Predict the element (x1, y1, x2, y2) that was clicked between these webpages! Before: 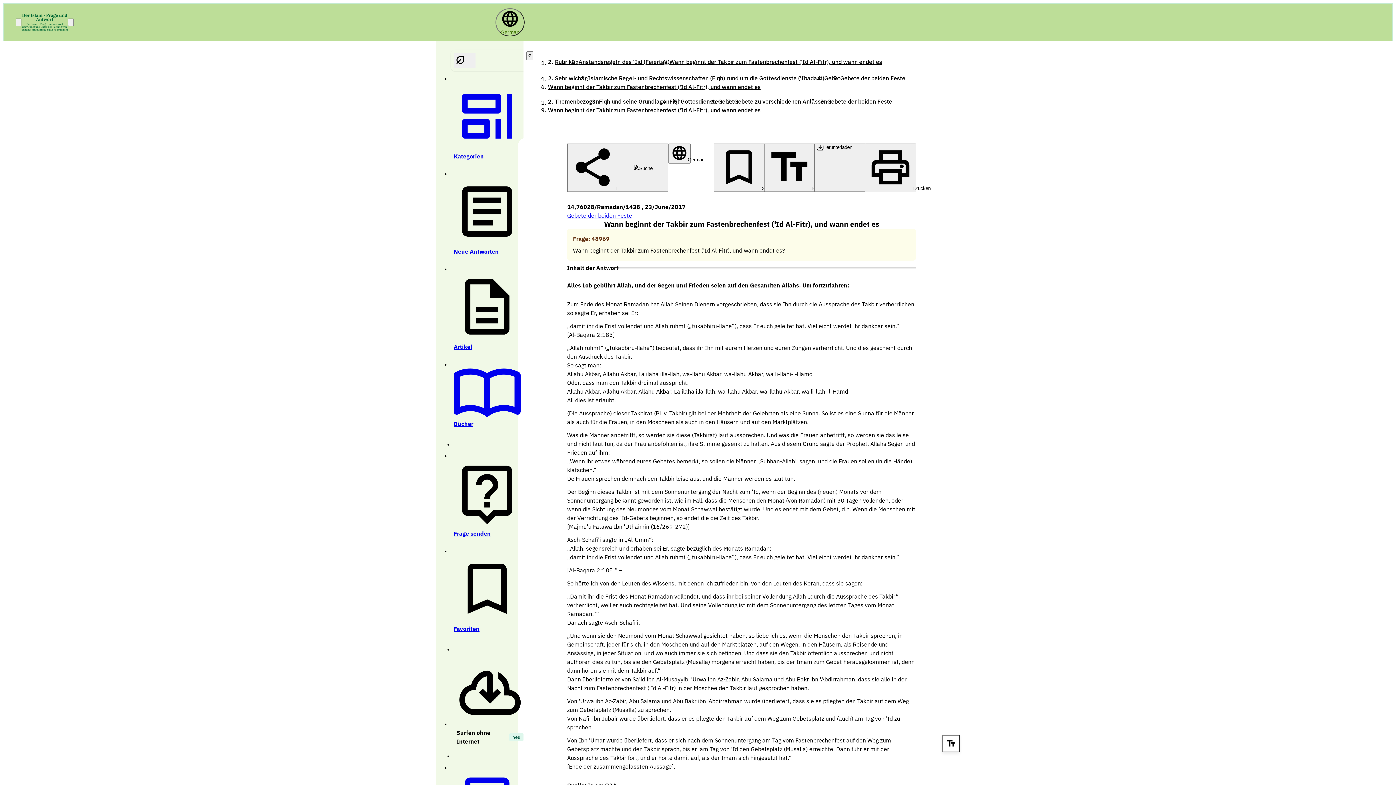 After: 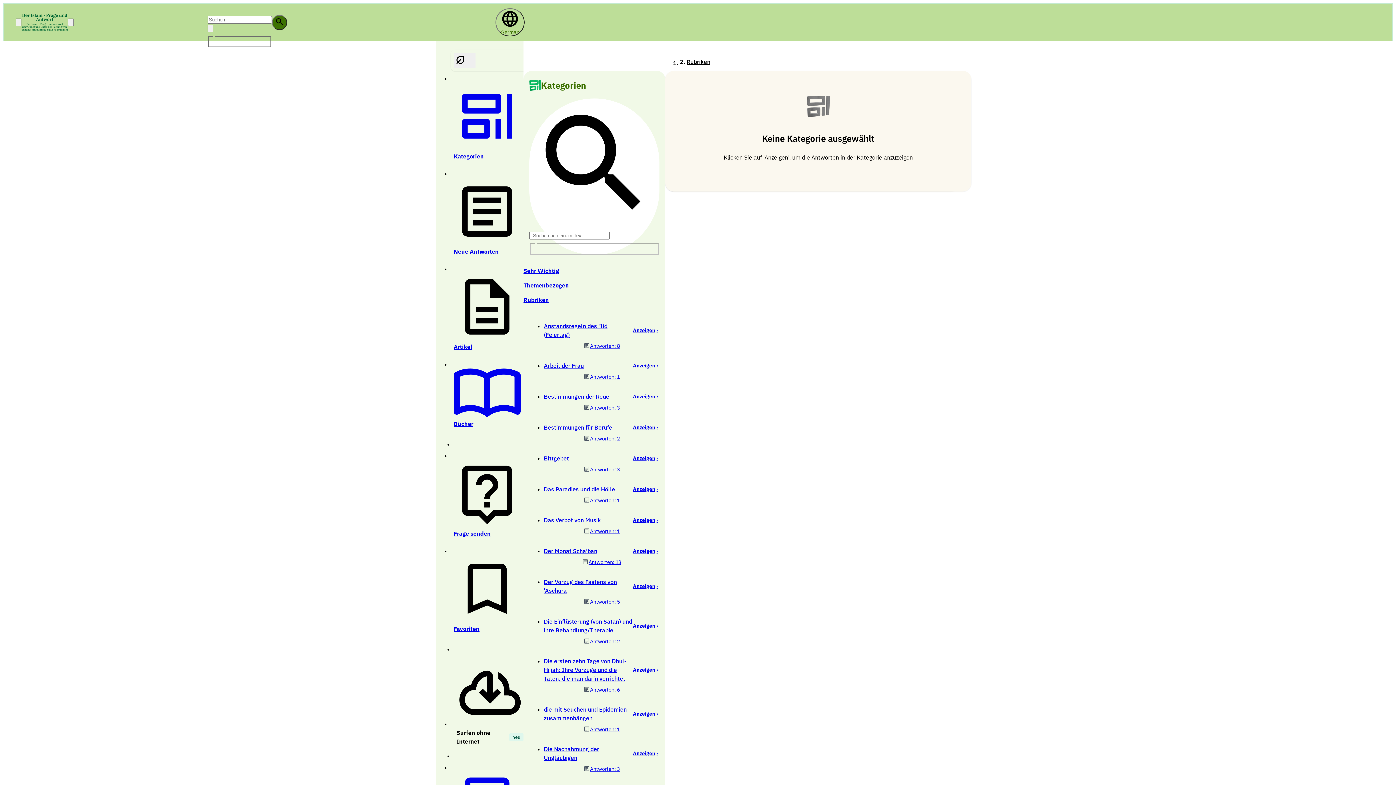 Action: label: Rubriken bbox: (555, 57, 578, 66)